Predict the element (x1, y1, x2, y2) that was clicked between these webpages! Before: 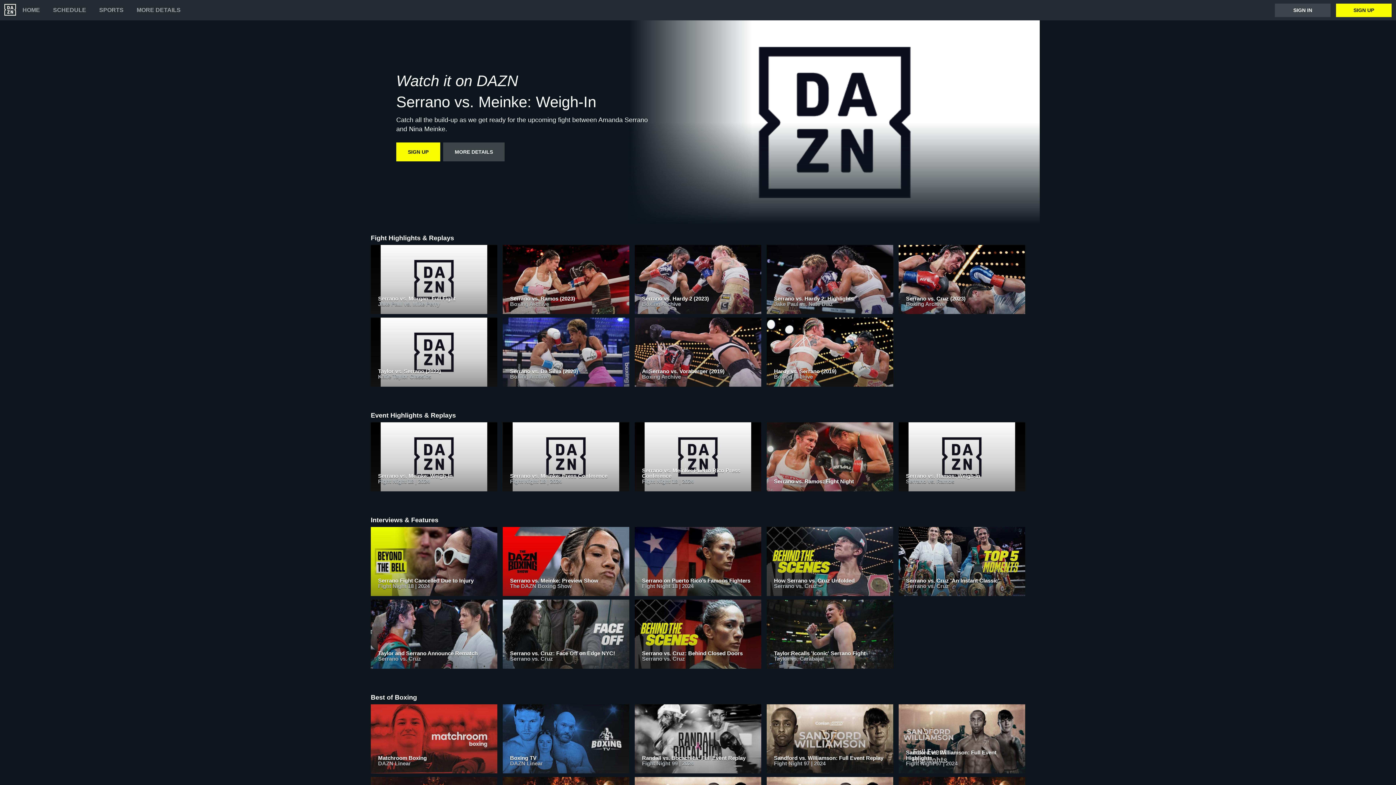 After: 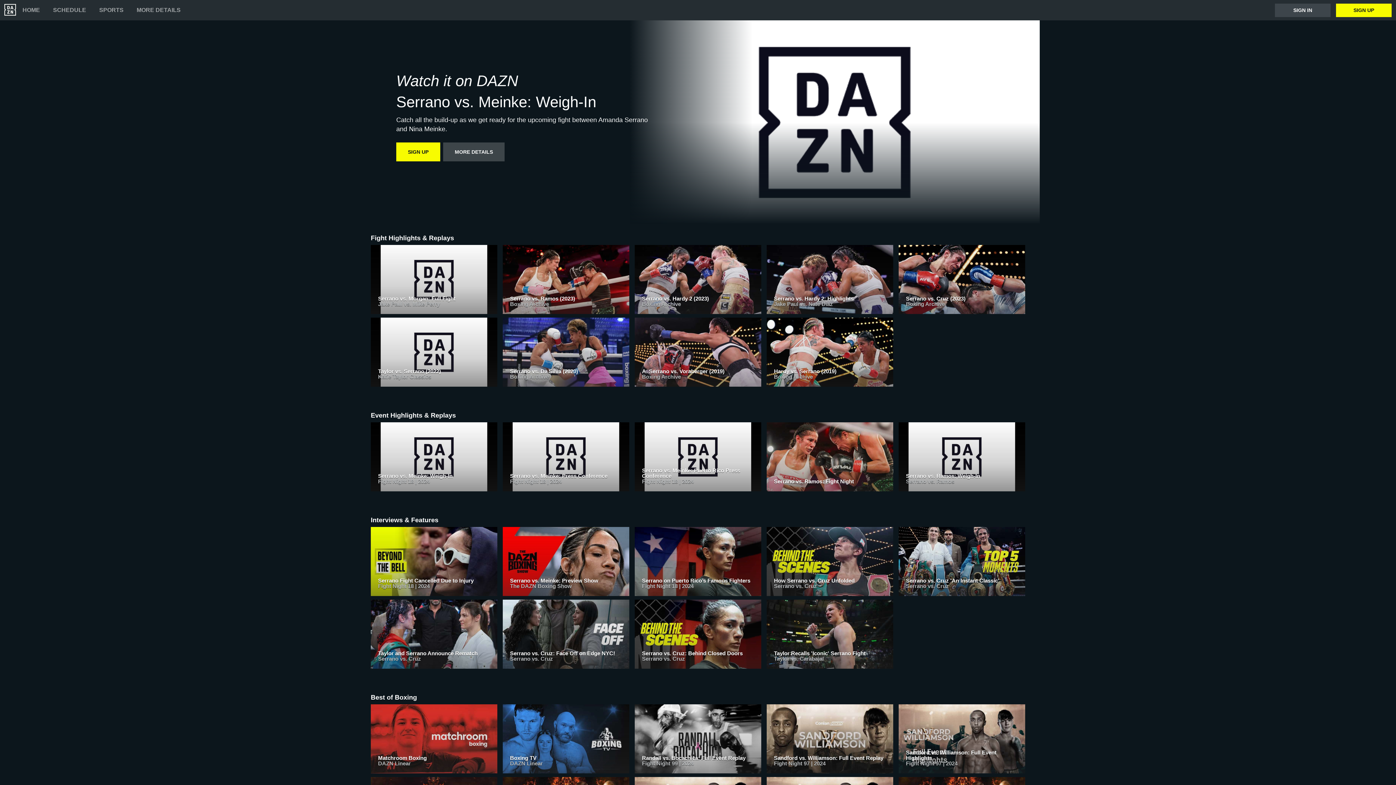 Action: bbox: (370, 422, 497, 495) label: Serrano vs. Meinke: Weigh-In
Fight Night 18 | 2024